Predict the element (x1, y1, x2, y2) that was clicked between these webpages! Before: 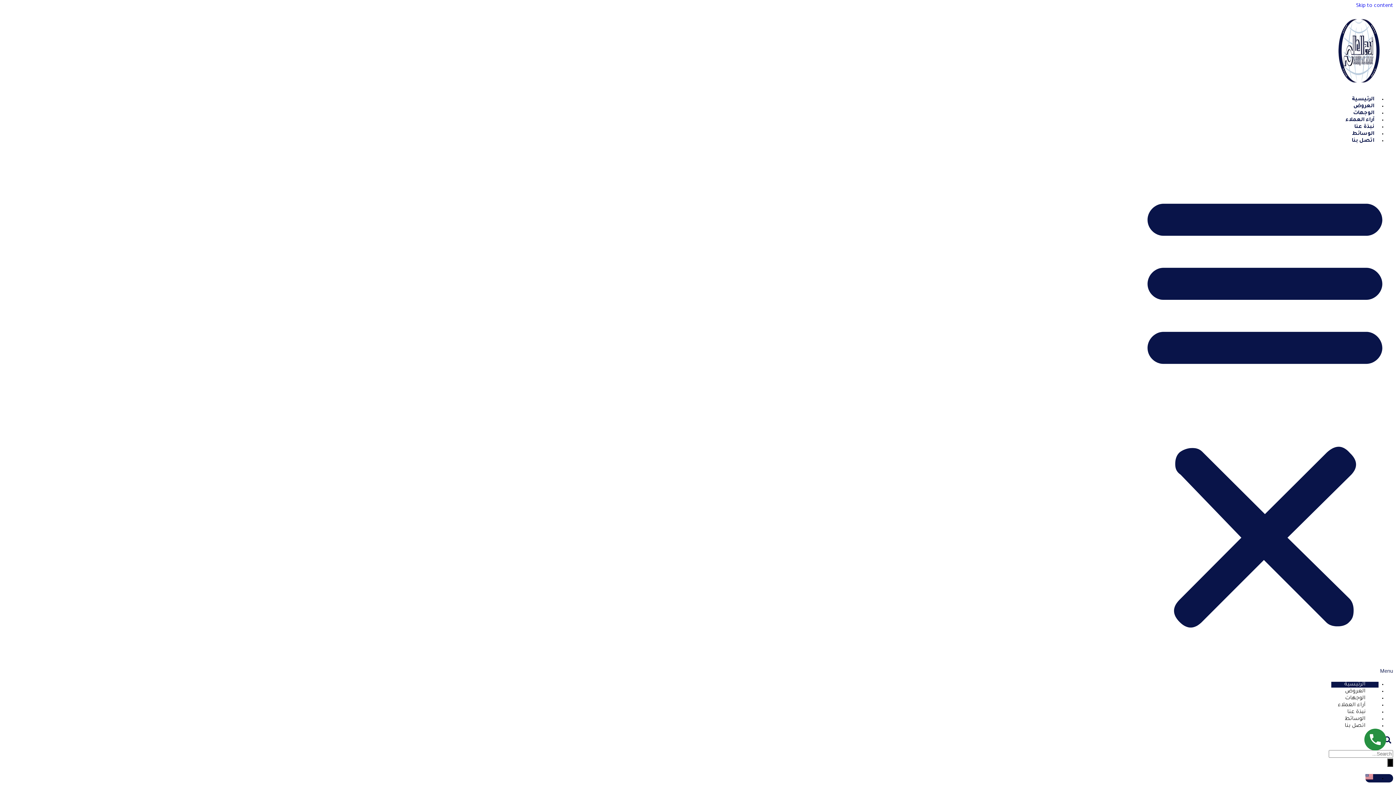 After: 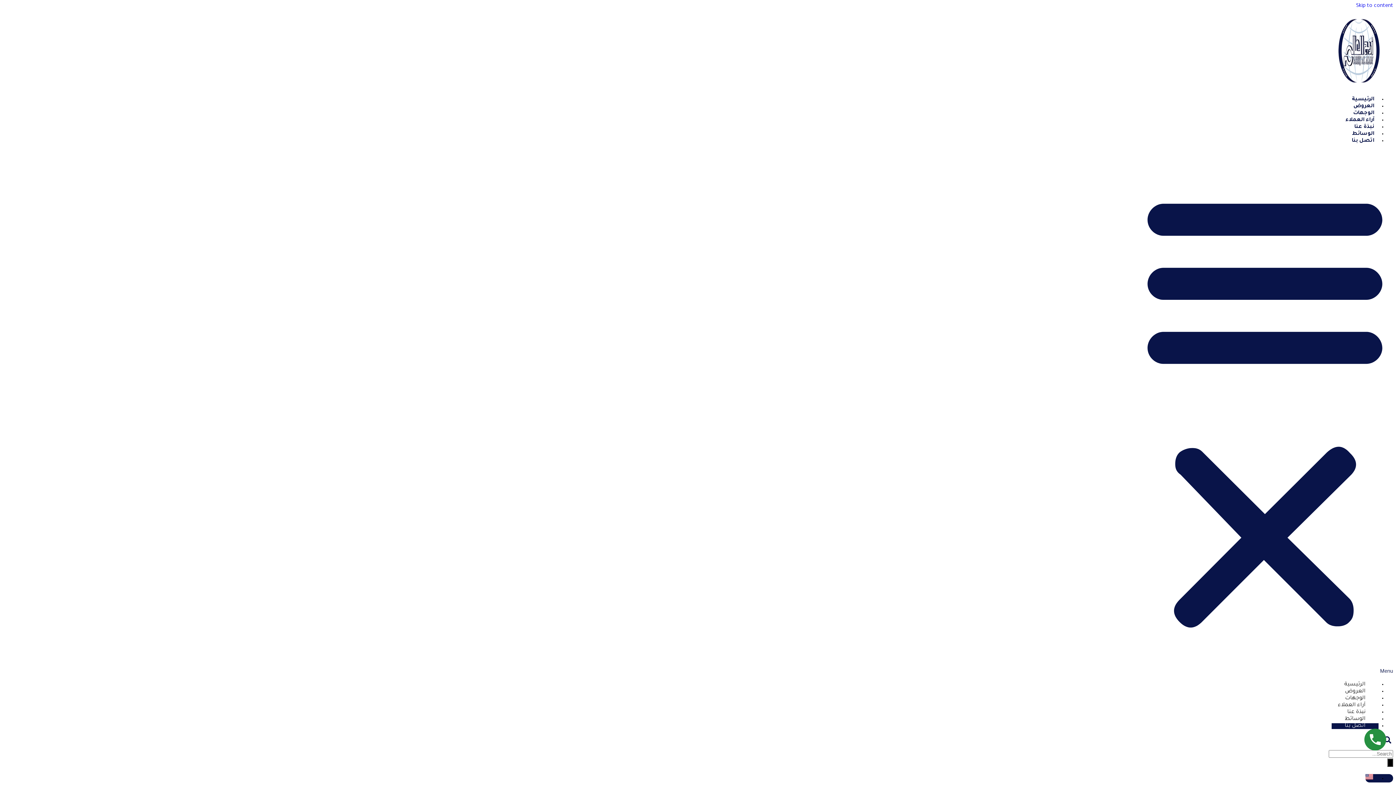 Action: label: اتصل بنا bbox: (1332, 723, 1378, 729)